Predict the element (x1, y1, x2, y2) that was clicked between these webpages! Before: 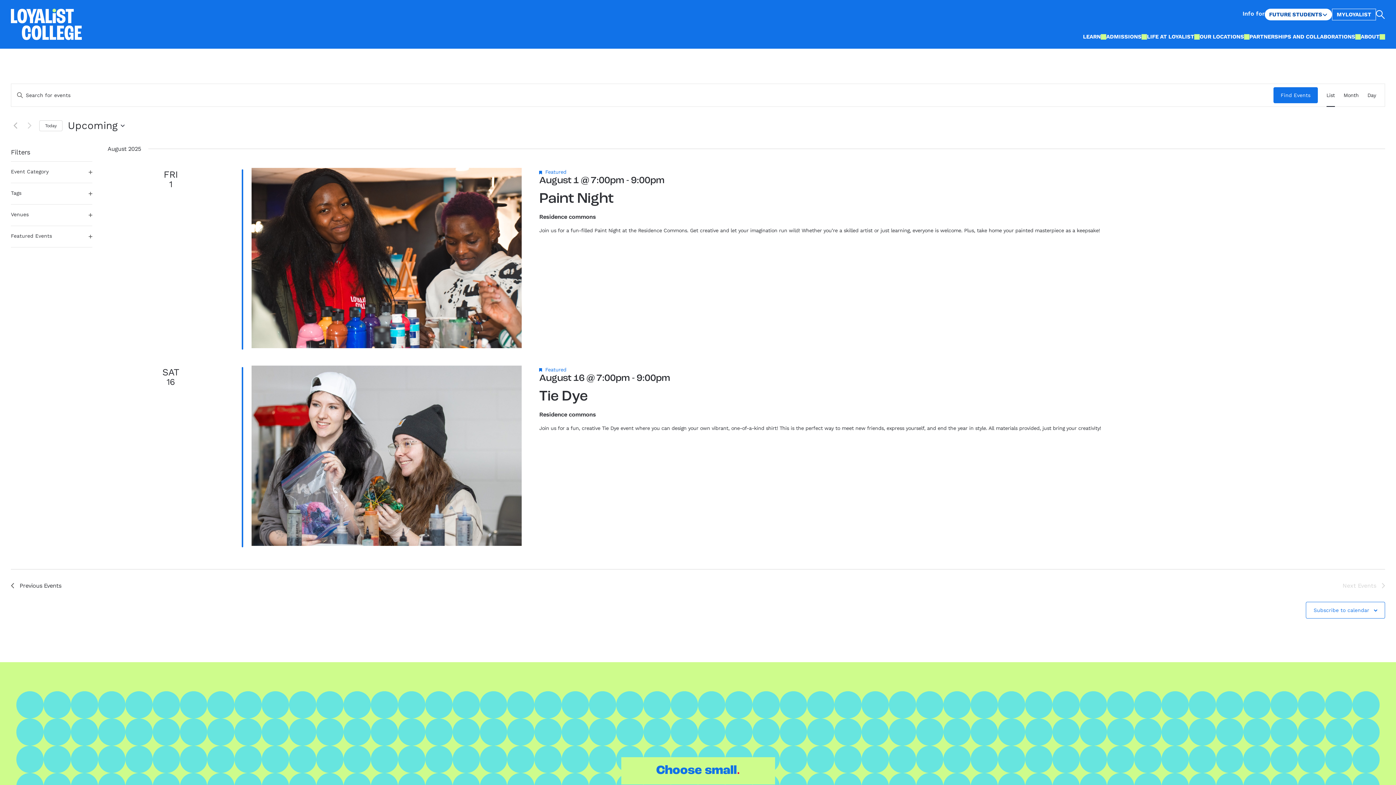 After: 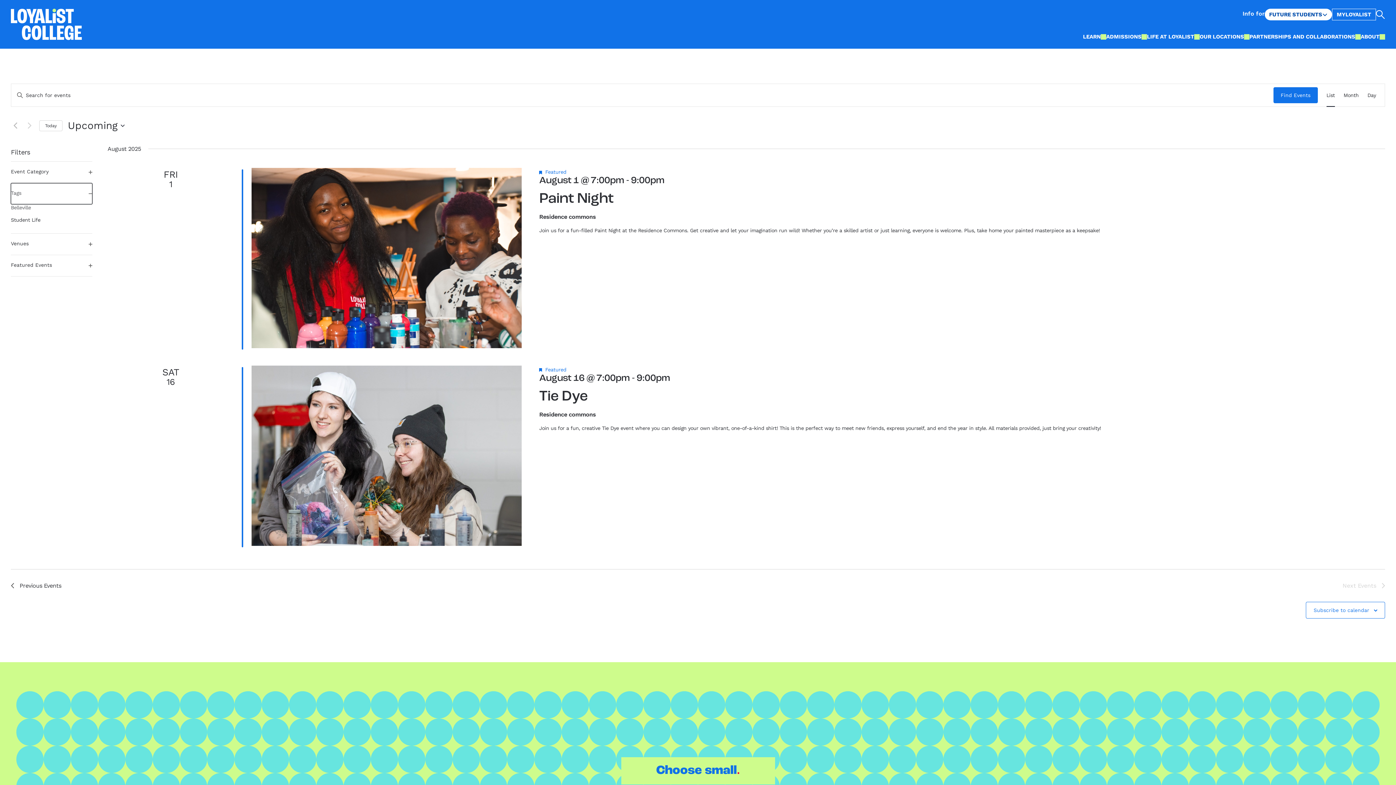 Action: bbox: (10, 183, 92, 204) label: Tags
Open filter